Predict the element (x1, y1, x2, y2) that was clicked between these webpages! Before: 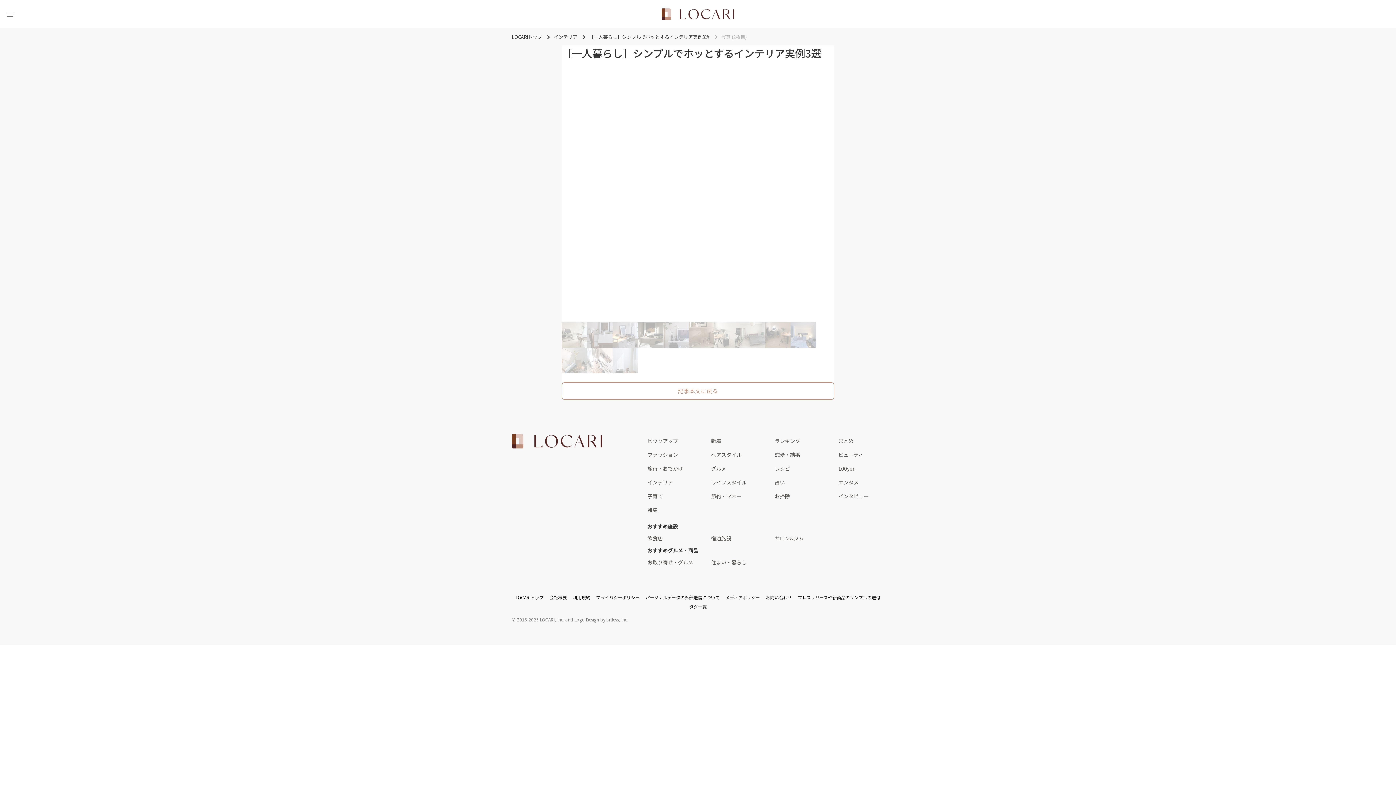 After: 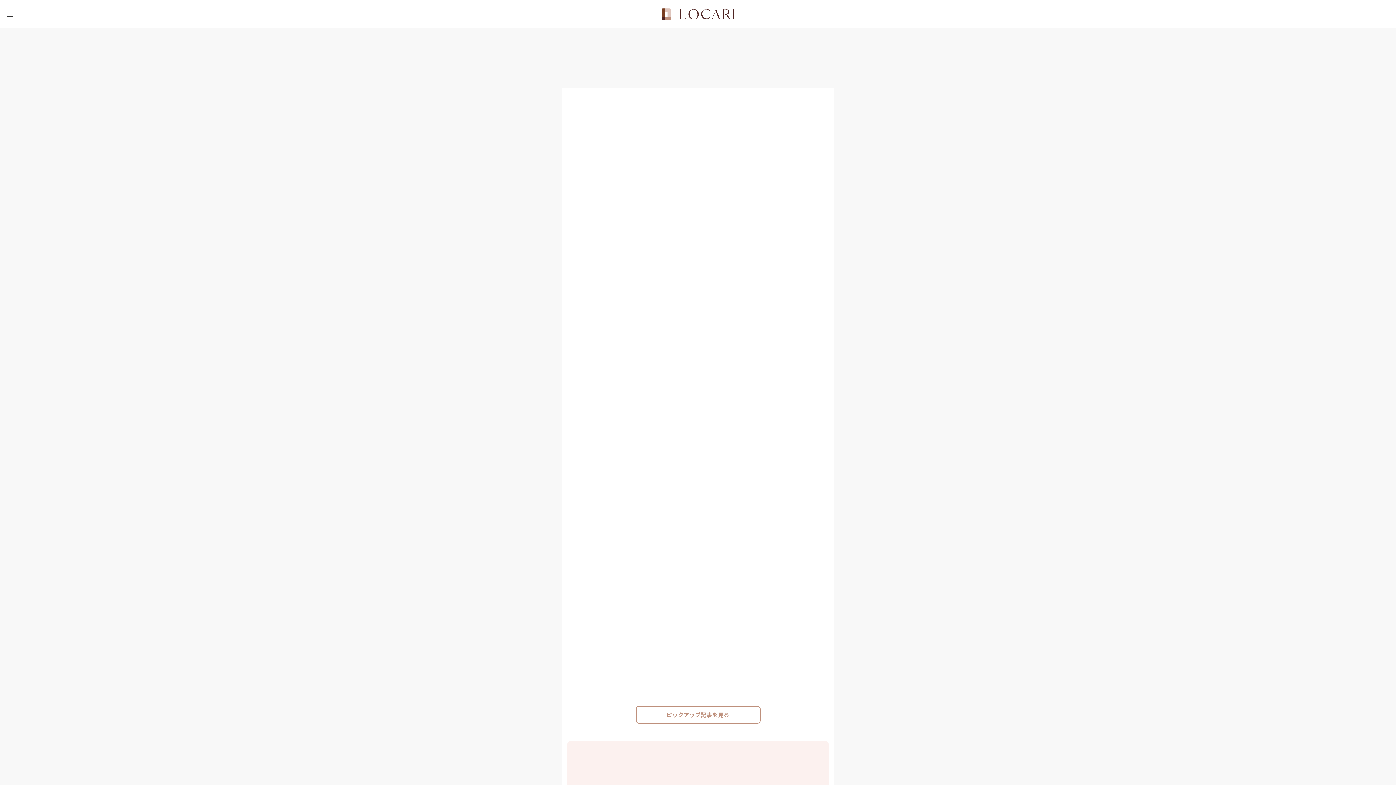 Action: label: <span class="translation_missing" title="translation missing: ja.layouts.web.header.title">Title</span> bbox: (661, 8, 734, 20)